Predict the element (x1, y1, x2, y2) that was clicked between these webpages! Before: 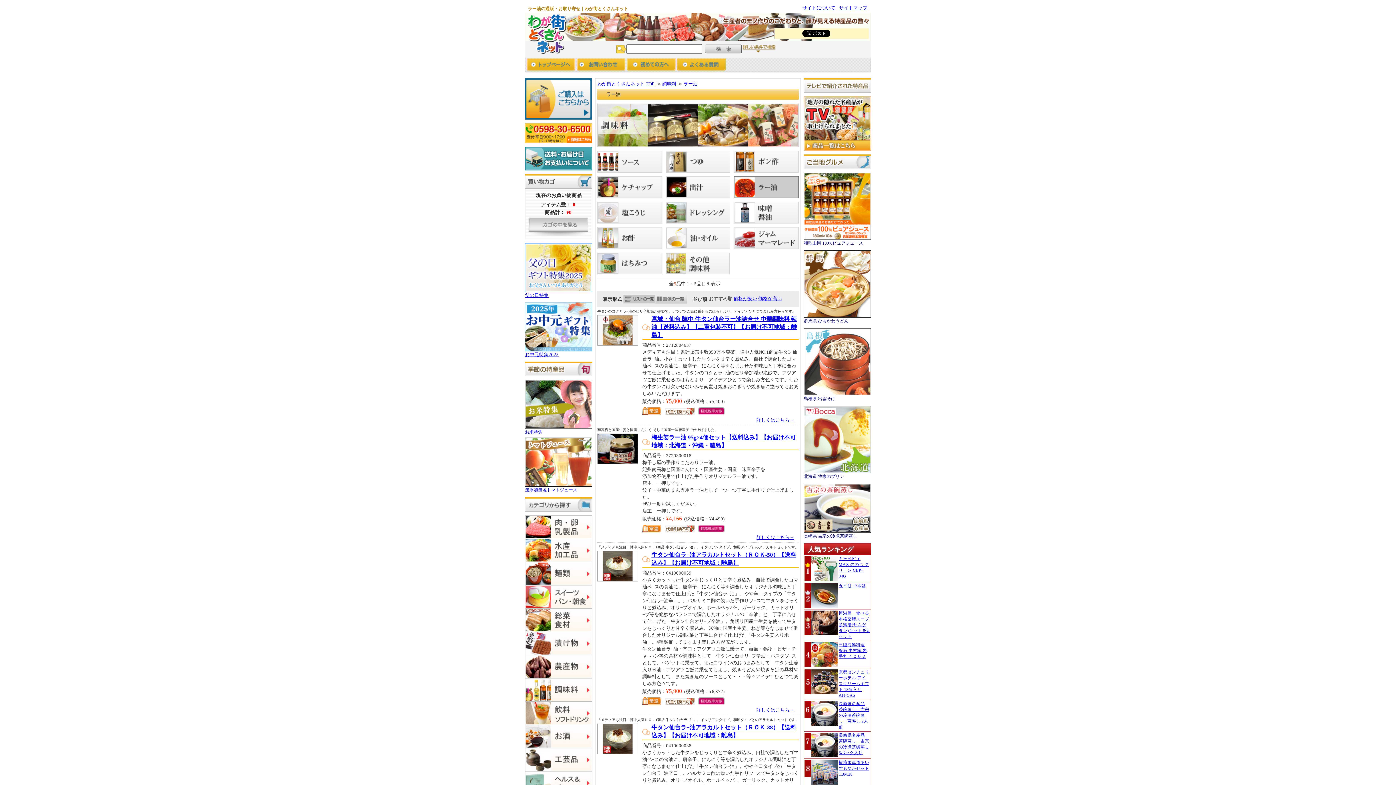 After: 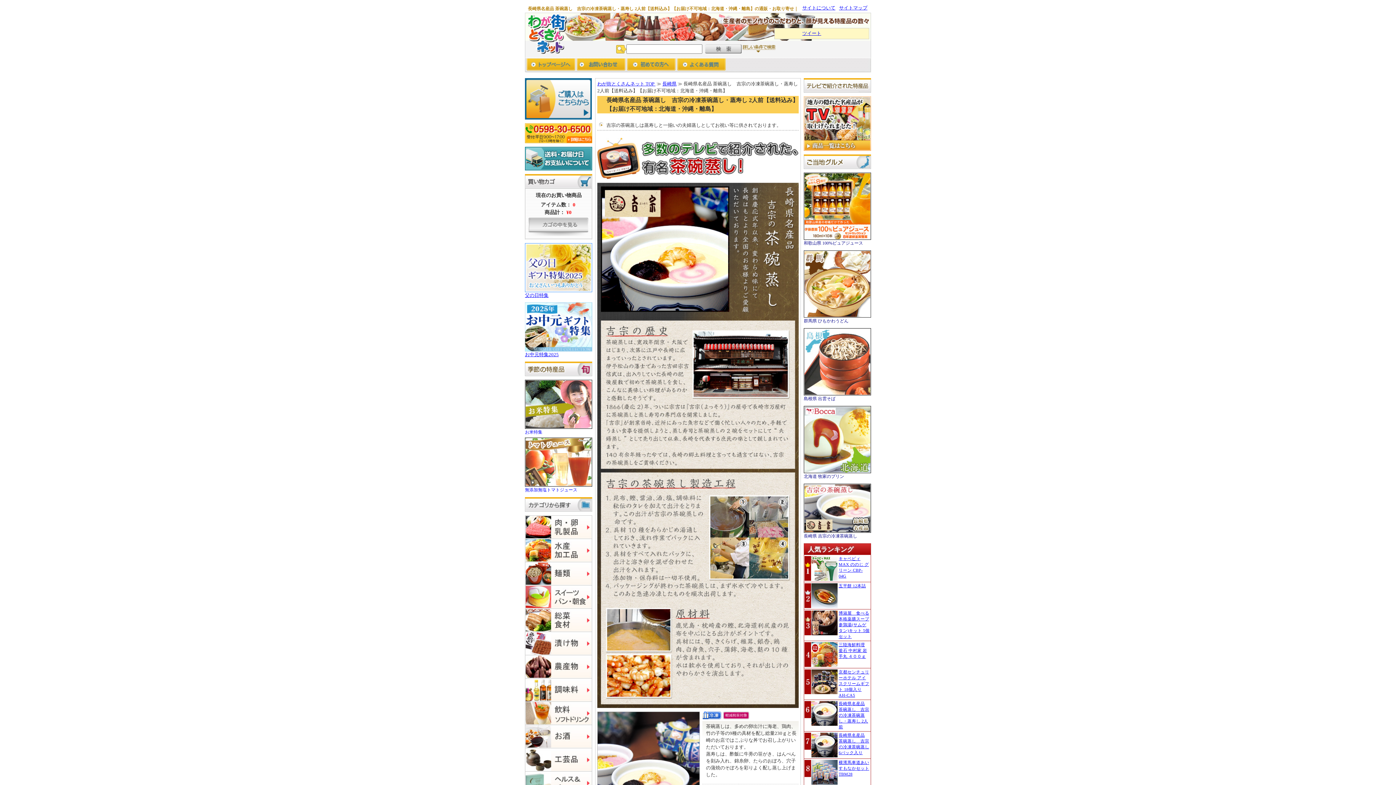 Action: label: 長崎県名産品 茶碗蒸し　吉宗の冷凍茶碗蒸し・蒸寿し 2人前 bbox: (838, 701, 869, 729)